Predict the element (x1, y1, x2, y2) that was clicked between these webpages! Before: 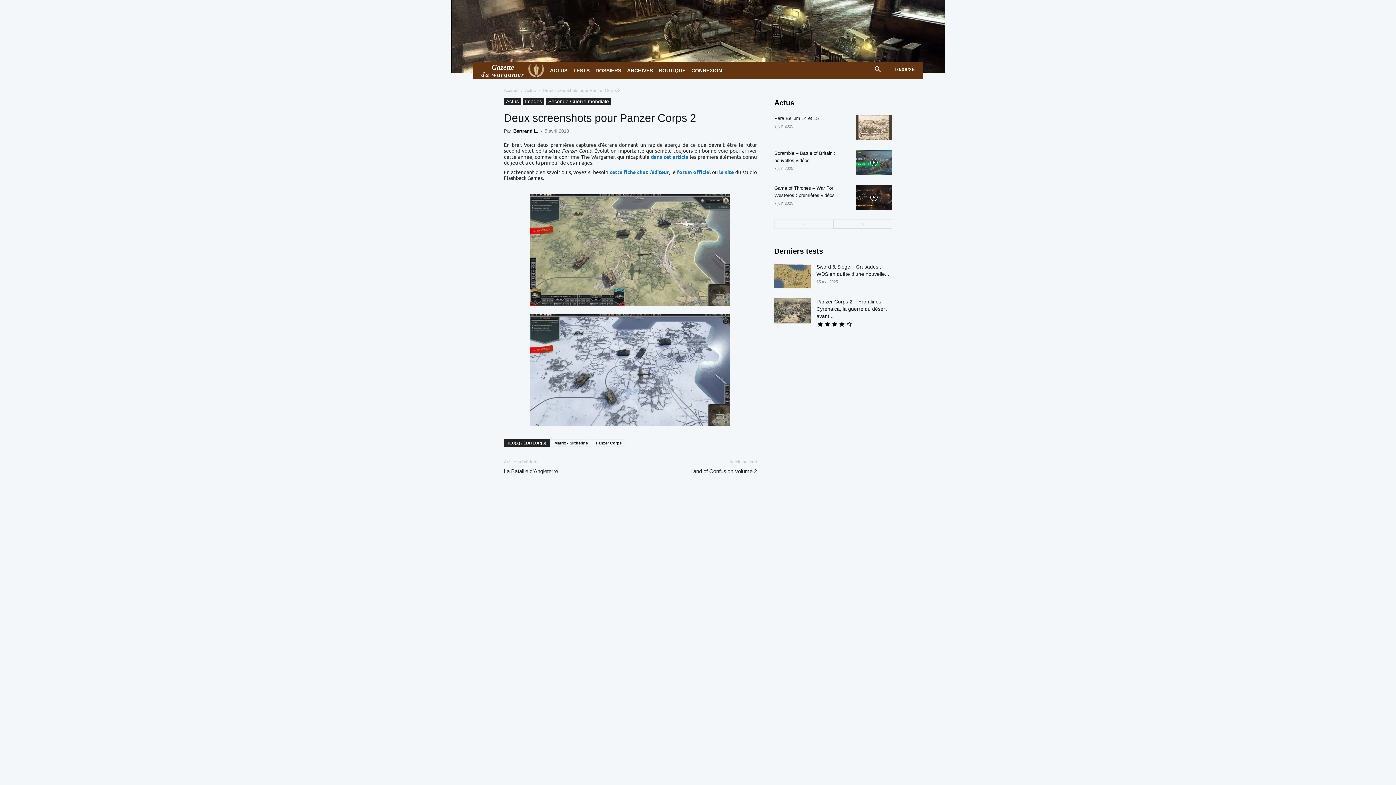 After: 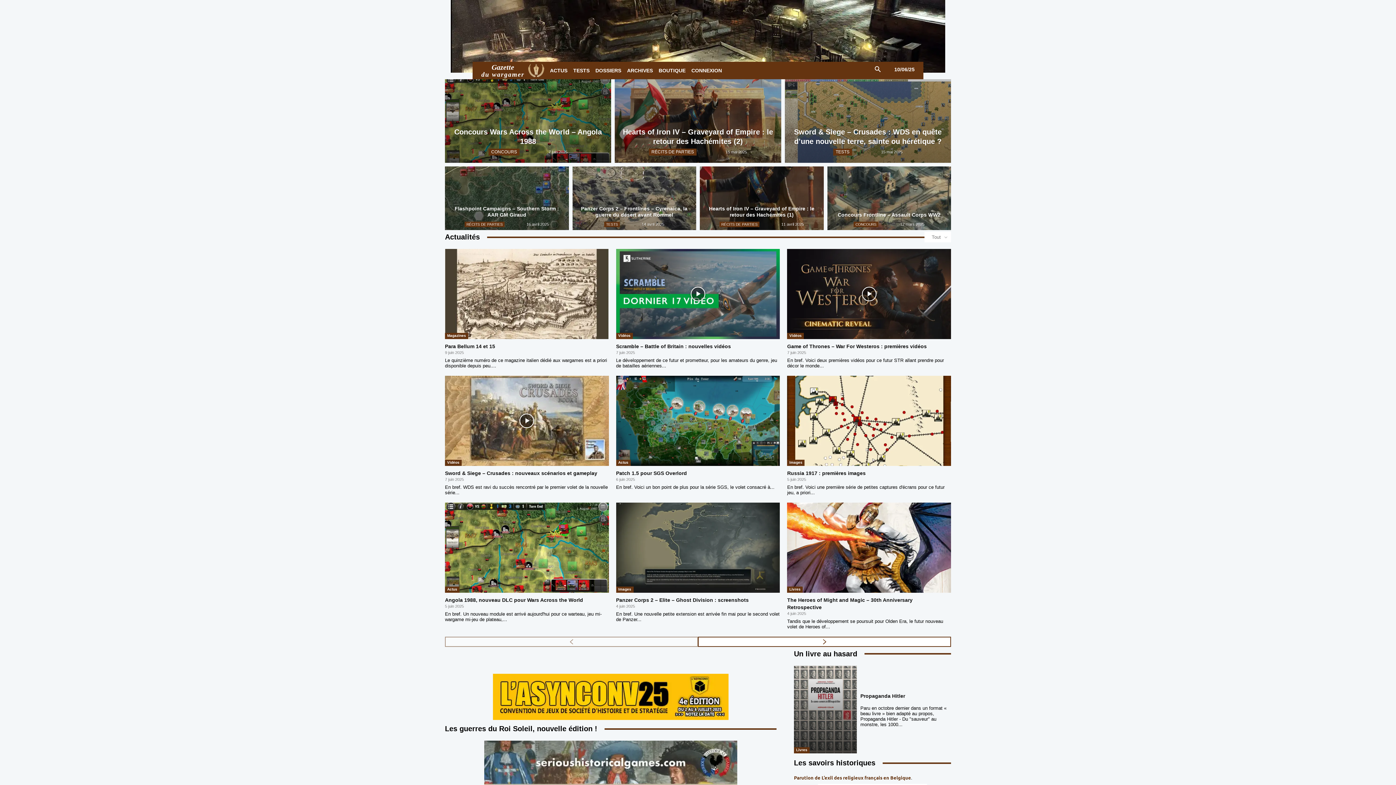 Action: label: Accueil bbox: (504, 88, 518, 93)